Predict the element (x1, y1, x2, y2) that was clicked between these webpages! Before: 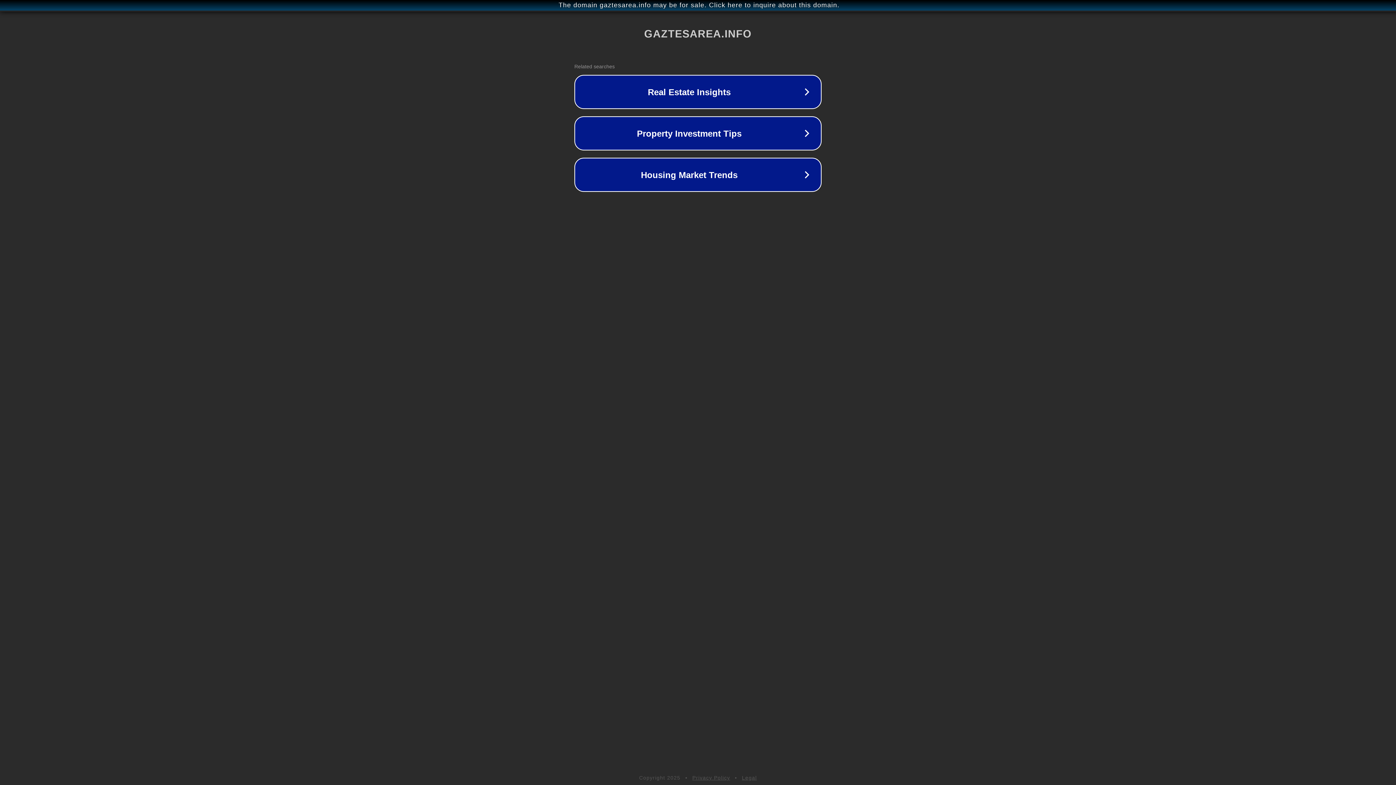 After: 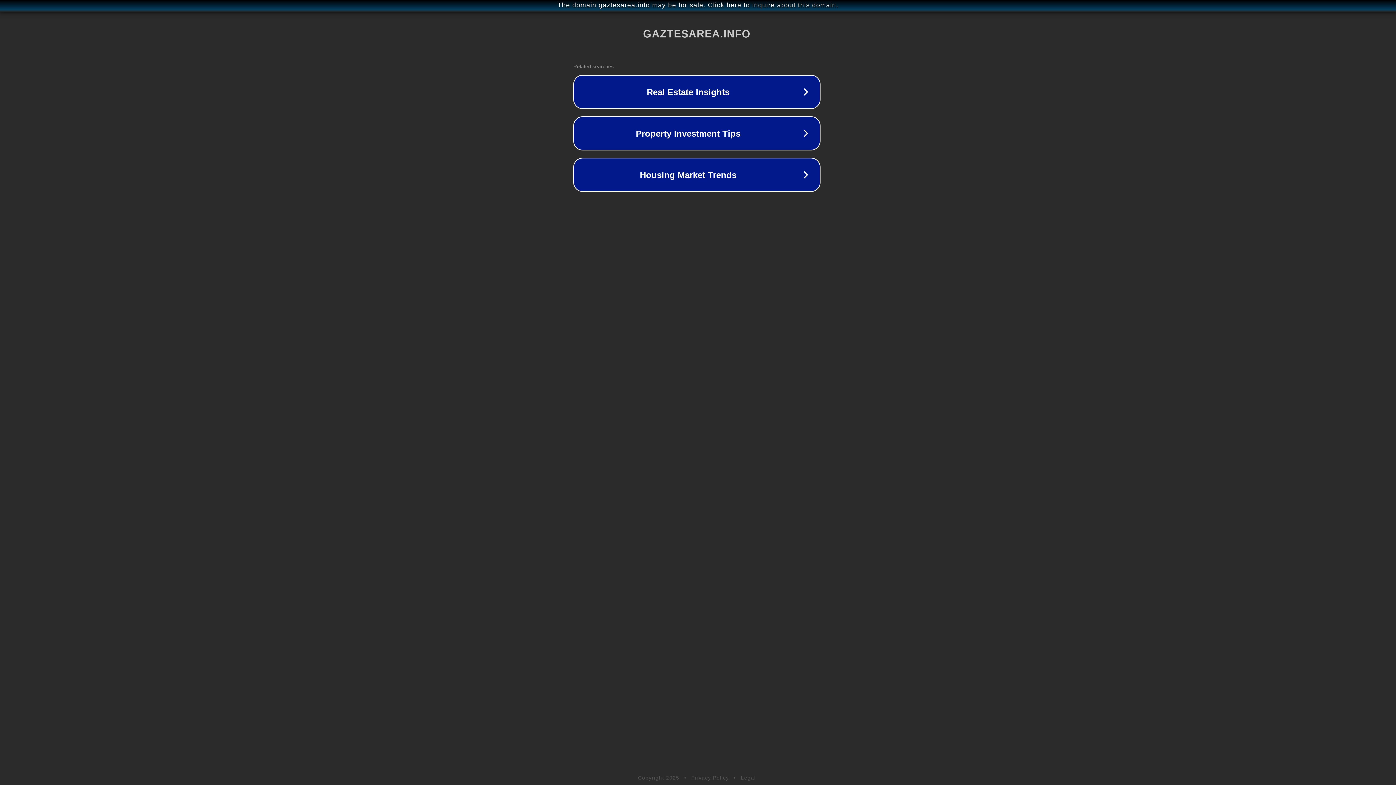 Action: label: The domain gaztesarea.info may be for sale. Click here to inquire about this domain. bbox: (1, 1, 1397, 9)